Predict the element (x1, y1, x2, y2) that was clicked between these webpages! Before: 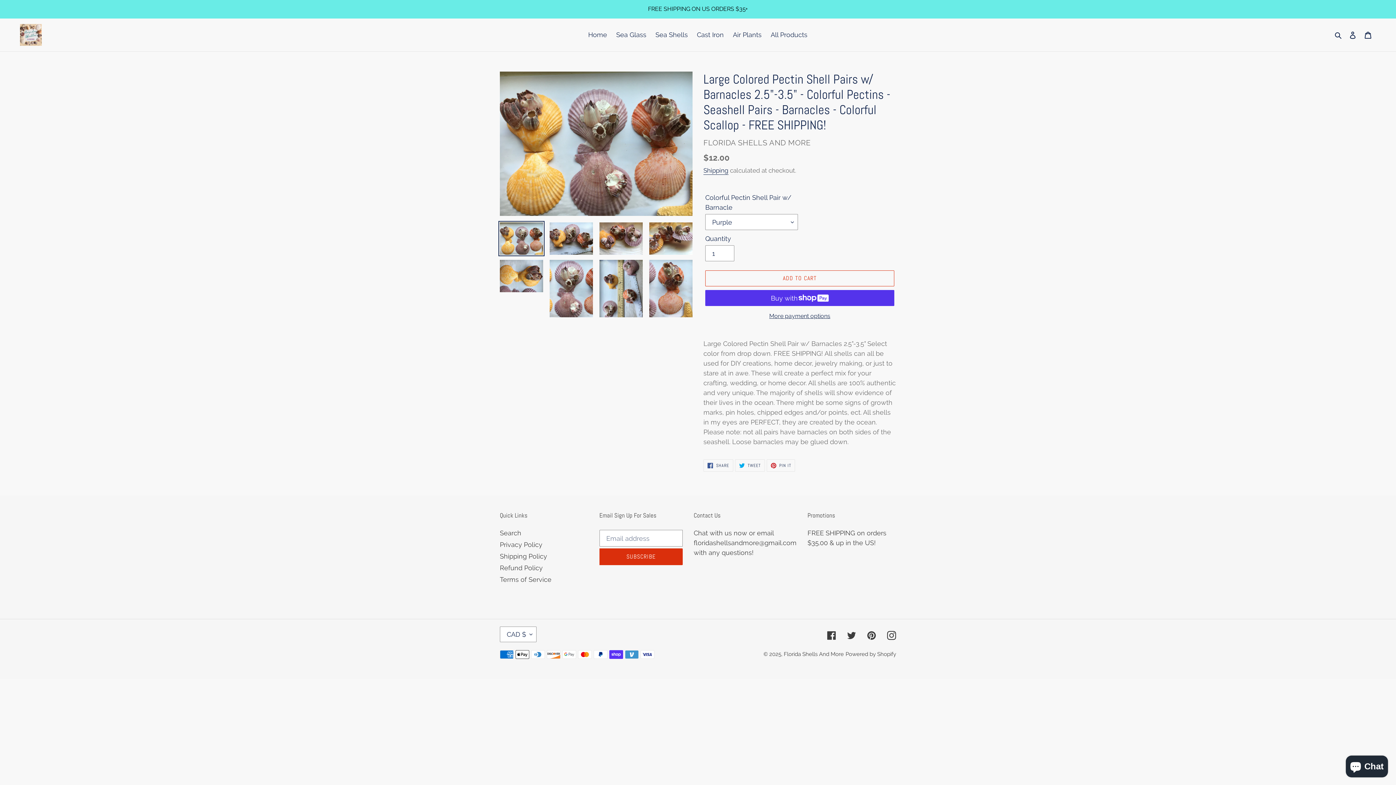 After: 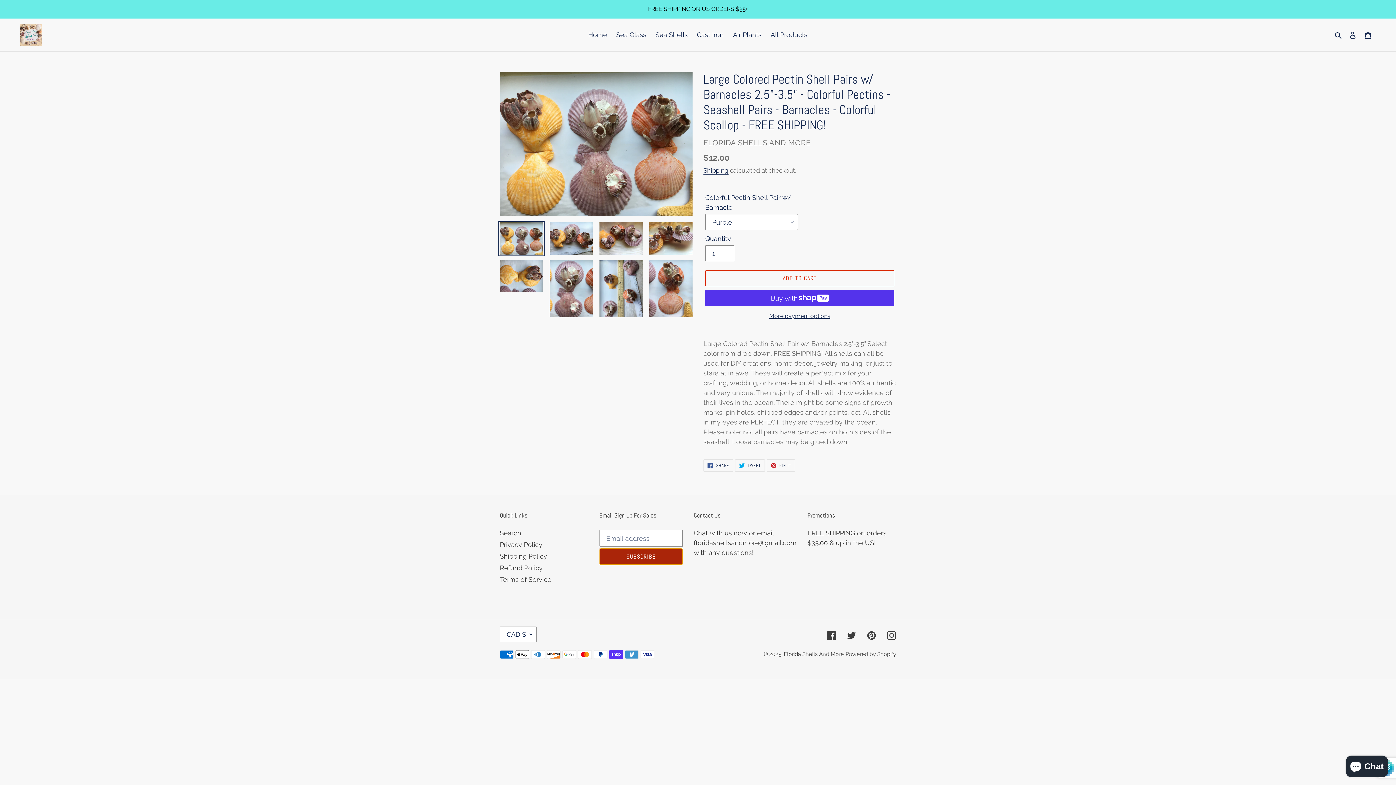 Action: bbox: (599, 548, 683, 565) label: SUBSCRIBE